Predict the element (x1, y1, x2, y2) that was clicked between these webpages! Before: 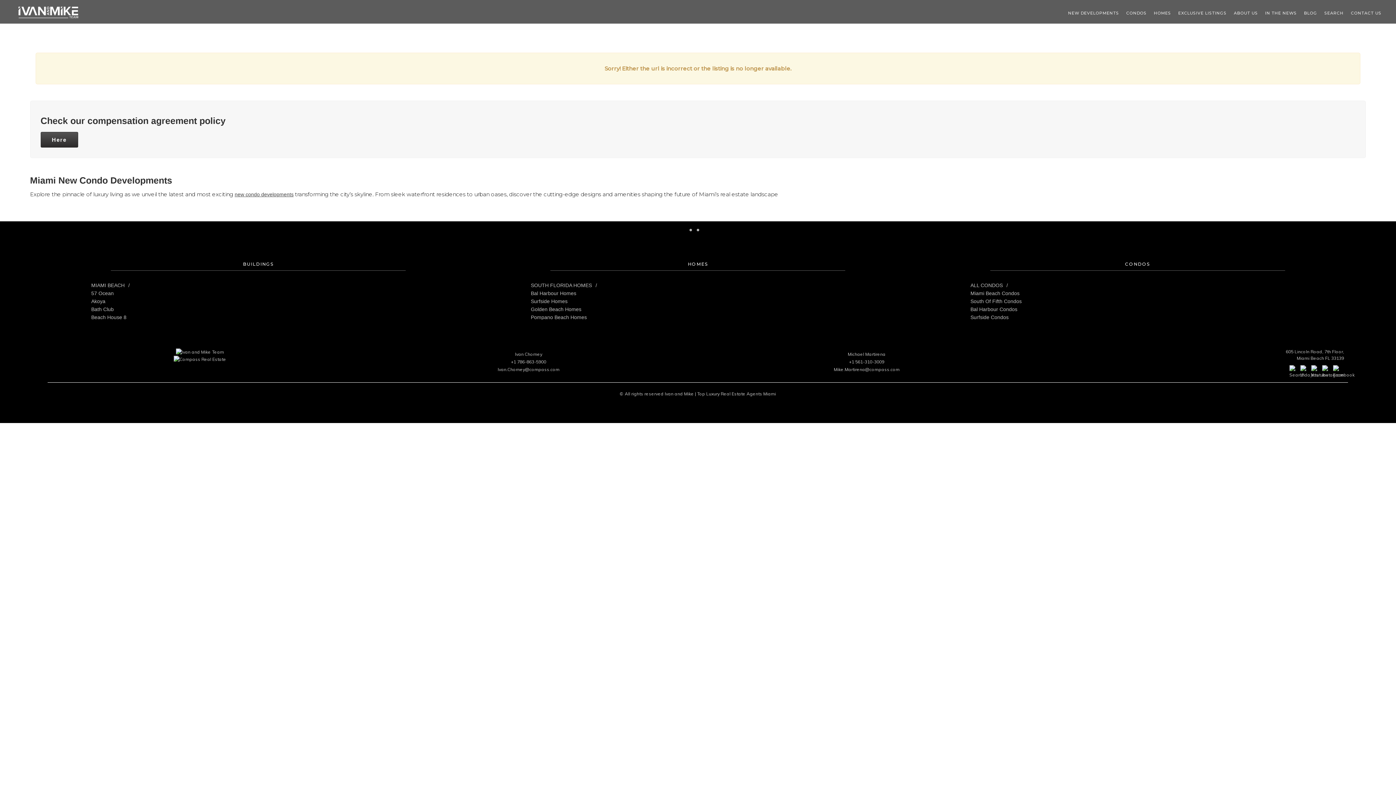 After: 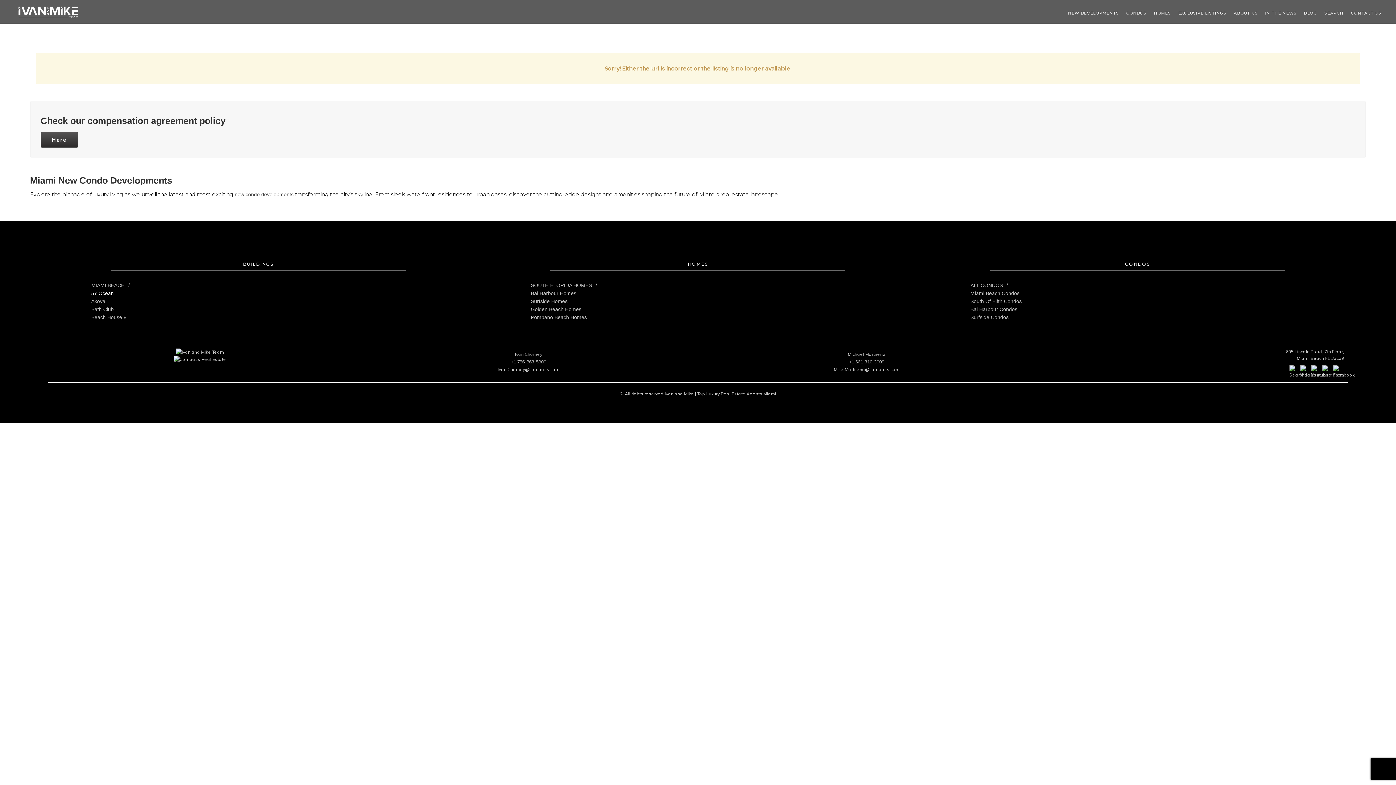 Action: label: 57 Ocean bbox: (91, 290, 113, 296)